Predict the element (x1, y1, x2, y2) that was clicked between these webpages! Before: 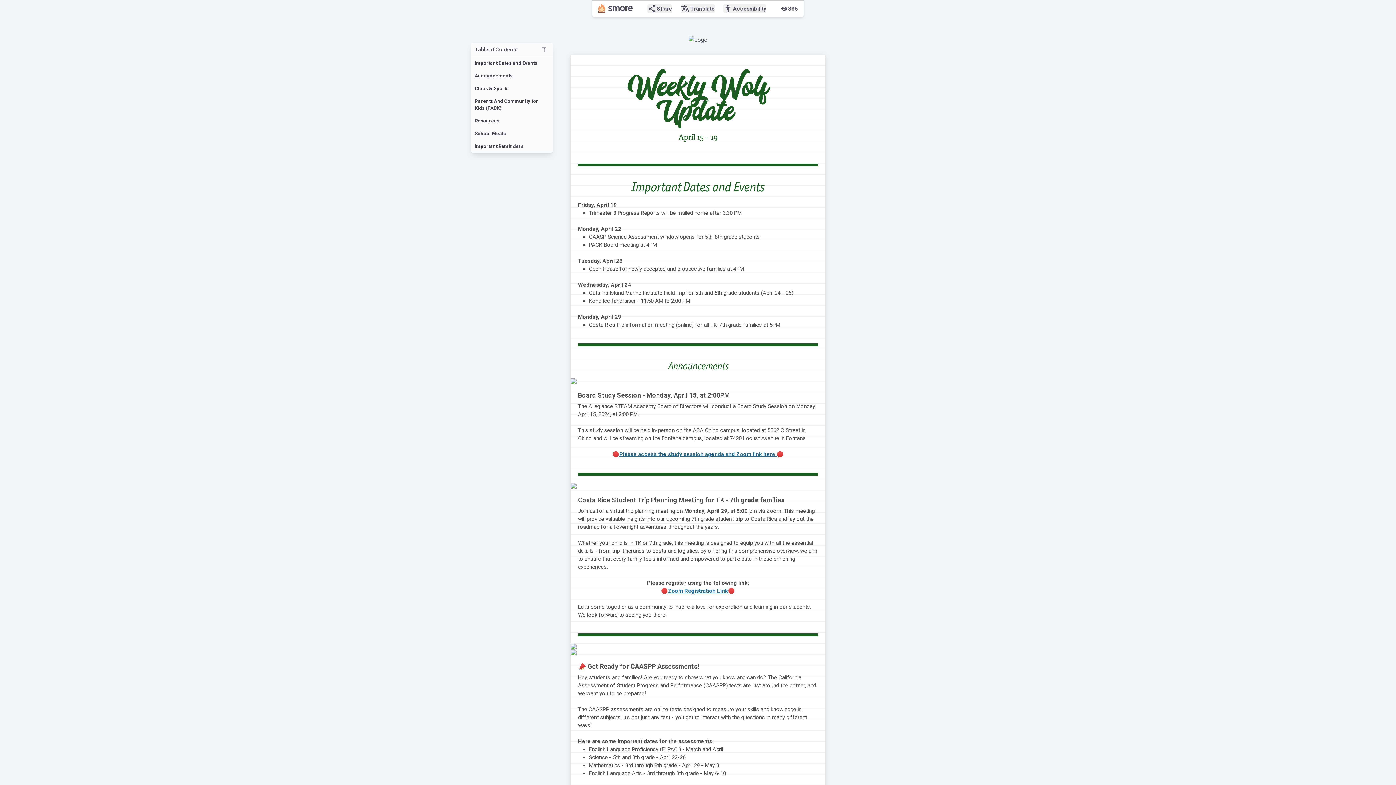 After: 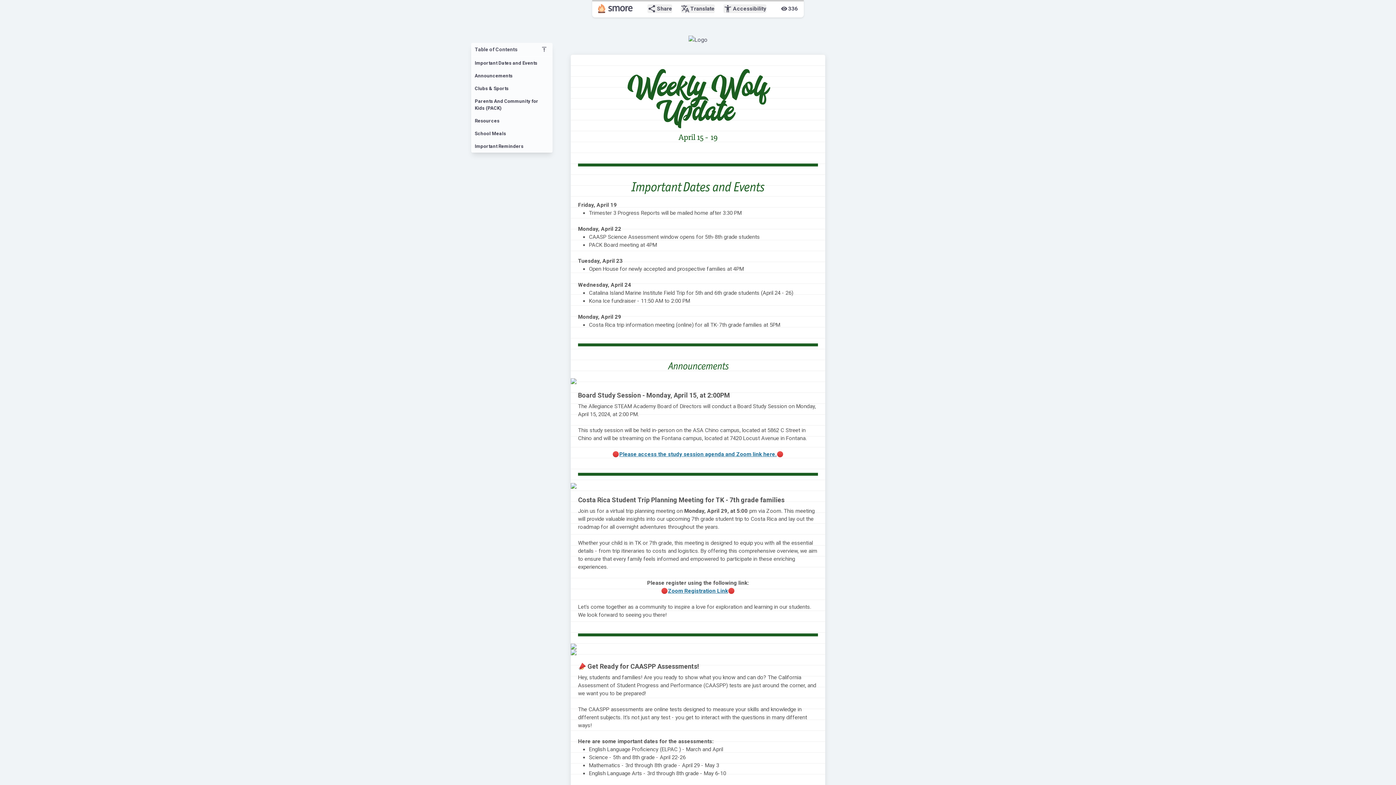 Action: bbox: (668, 587, 728, 594) label: Zoom Registration Link